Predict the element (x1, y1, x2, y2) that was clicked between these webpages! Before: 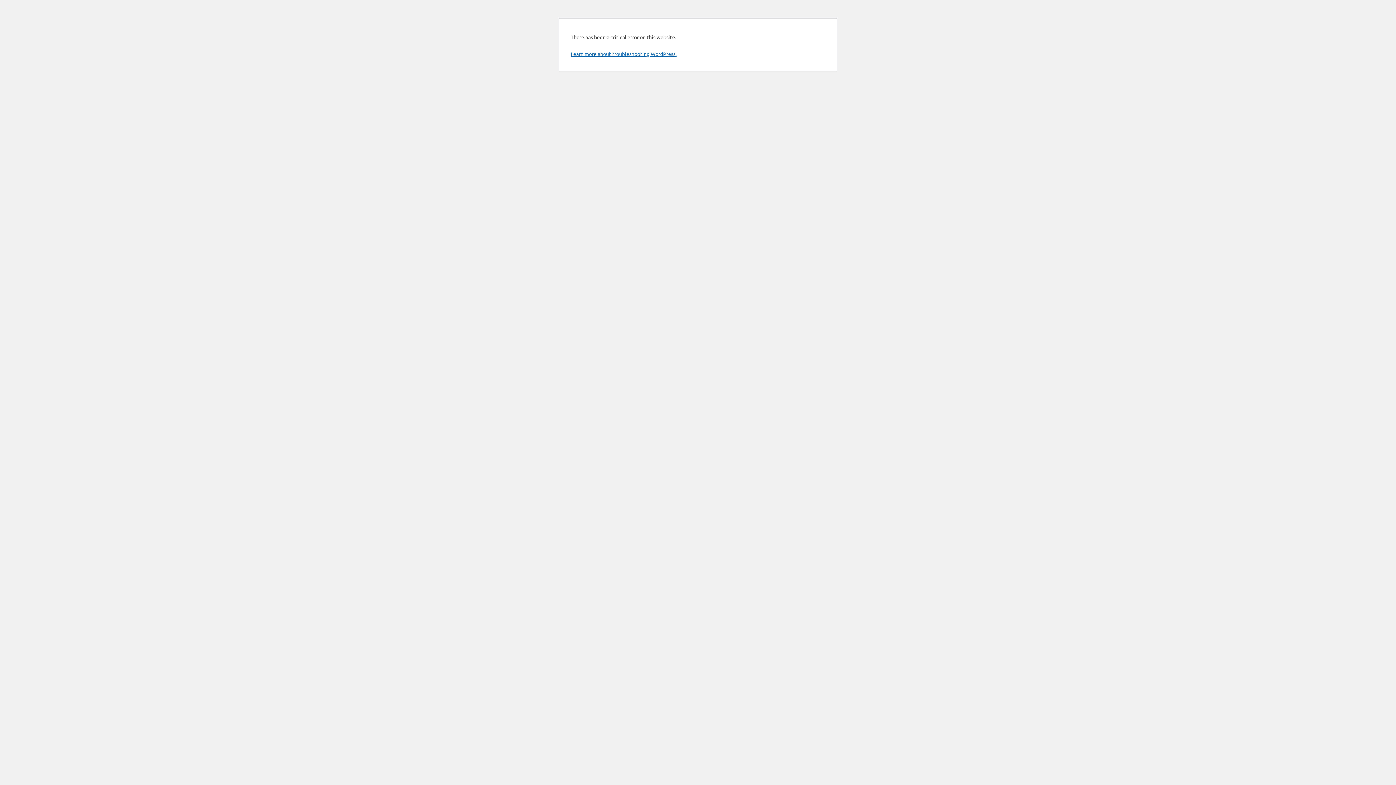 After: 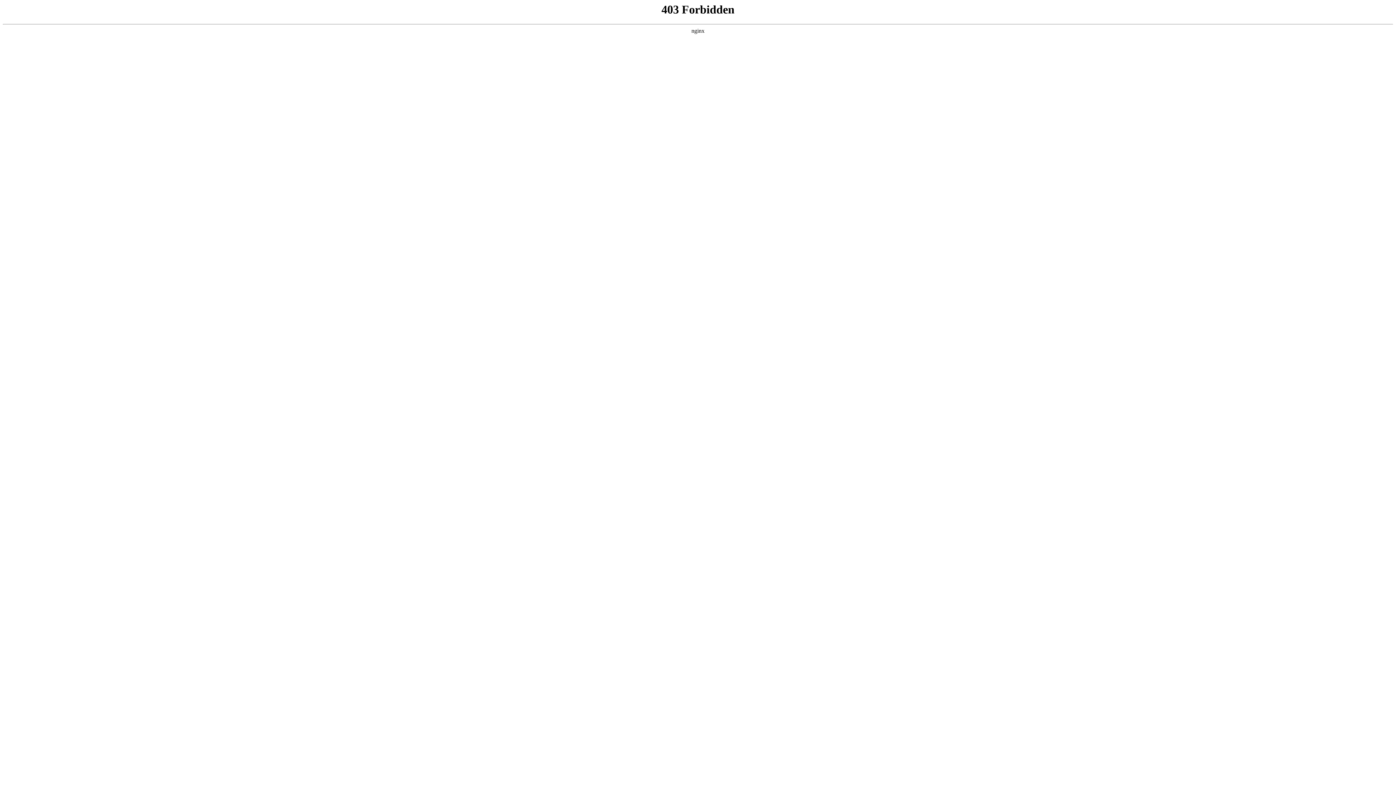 Action: label: Learn more about troubleshooting WordPress. bbox: (570, 50, 676, 57)